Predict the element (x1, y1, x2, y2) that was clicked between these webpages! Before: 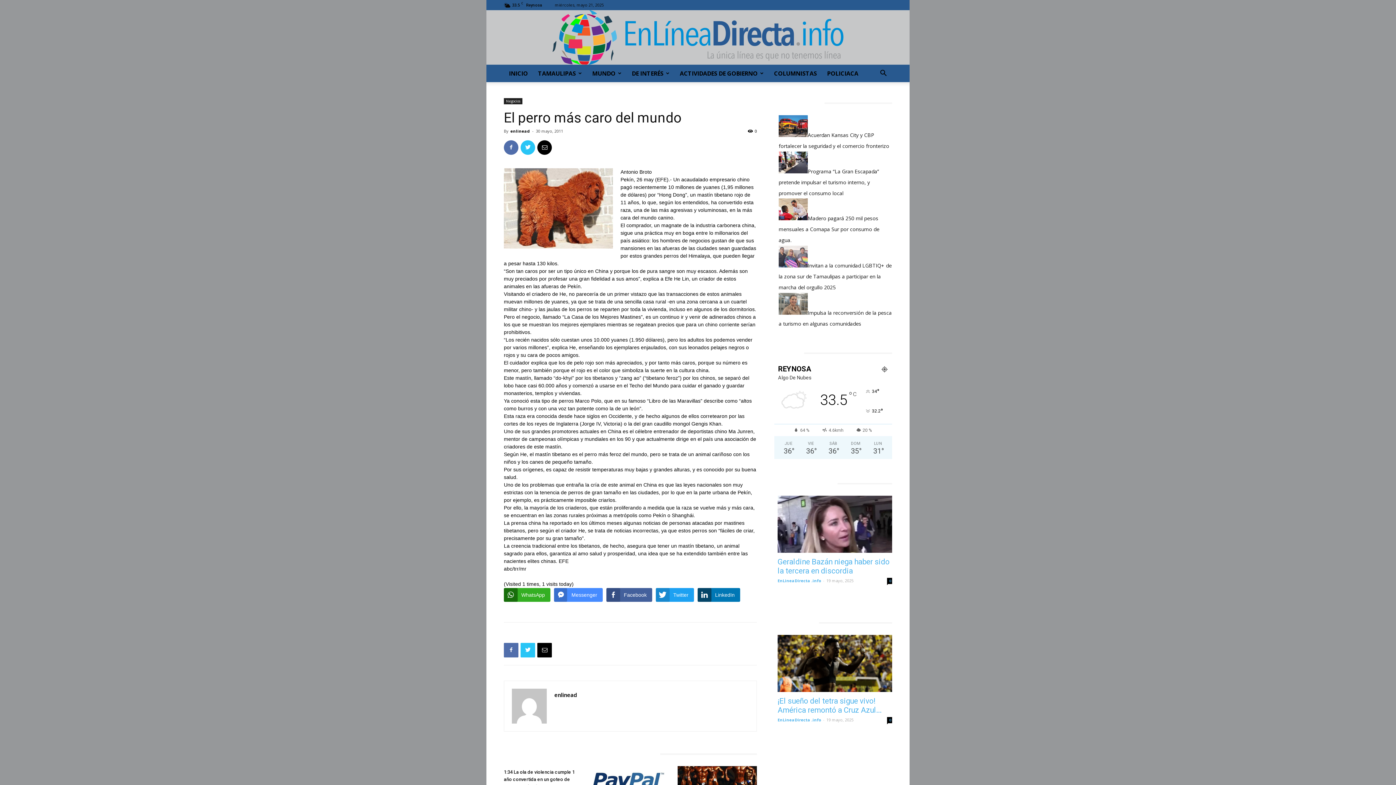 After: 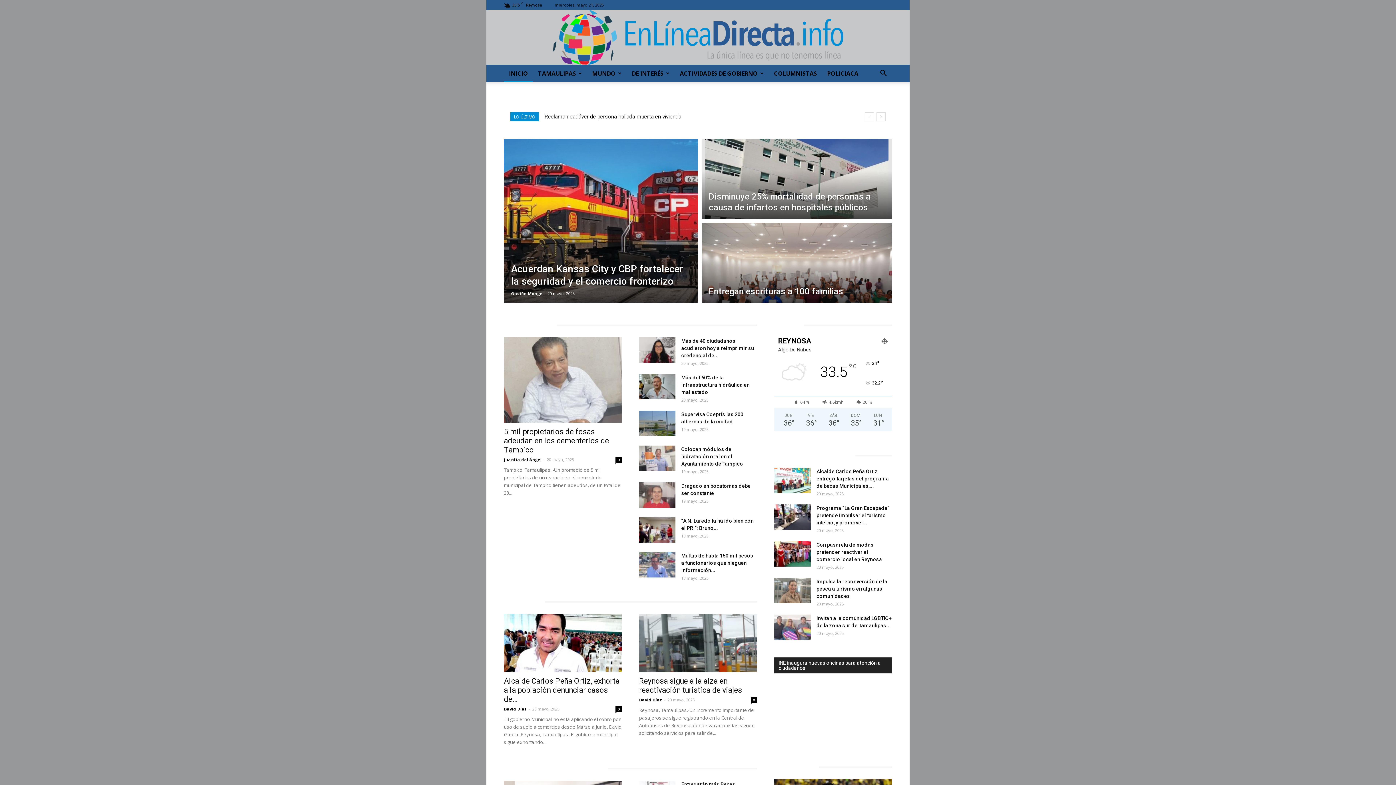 Action: label: EnLíneaDirecta.info bbox: (552, 10, 843, 64)